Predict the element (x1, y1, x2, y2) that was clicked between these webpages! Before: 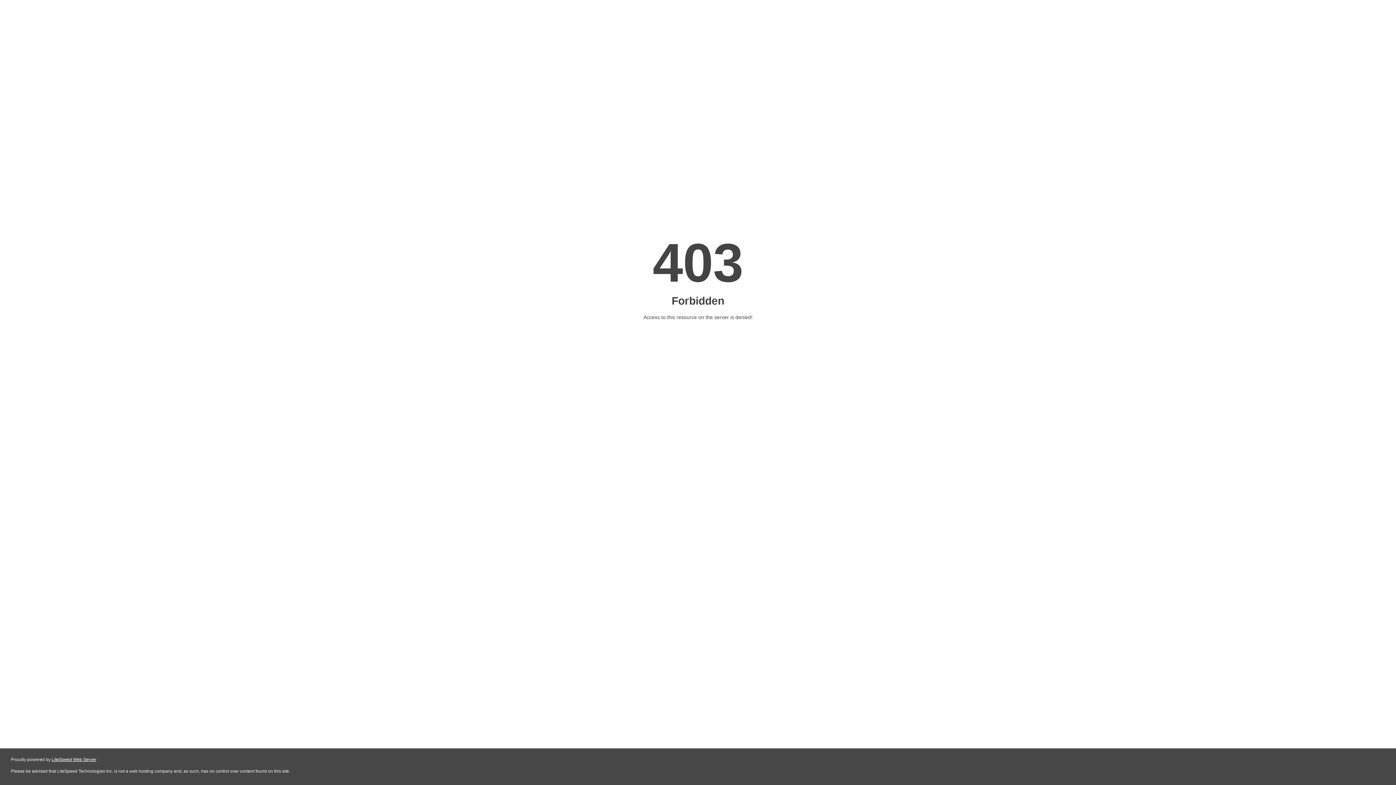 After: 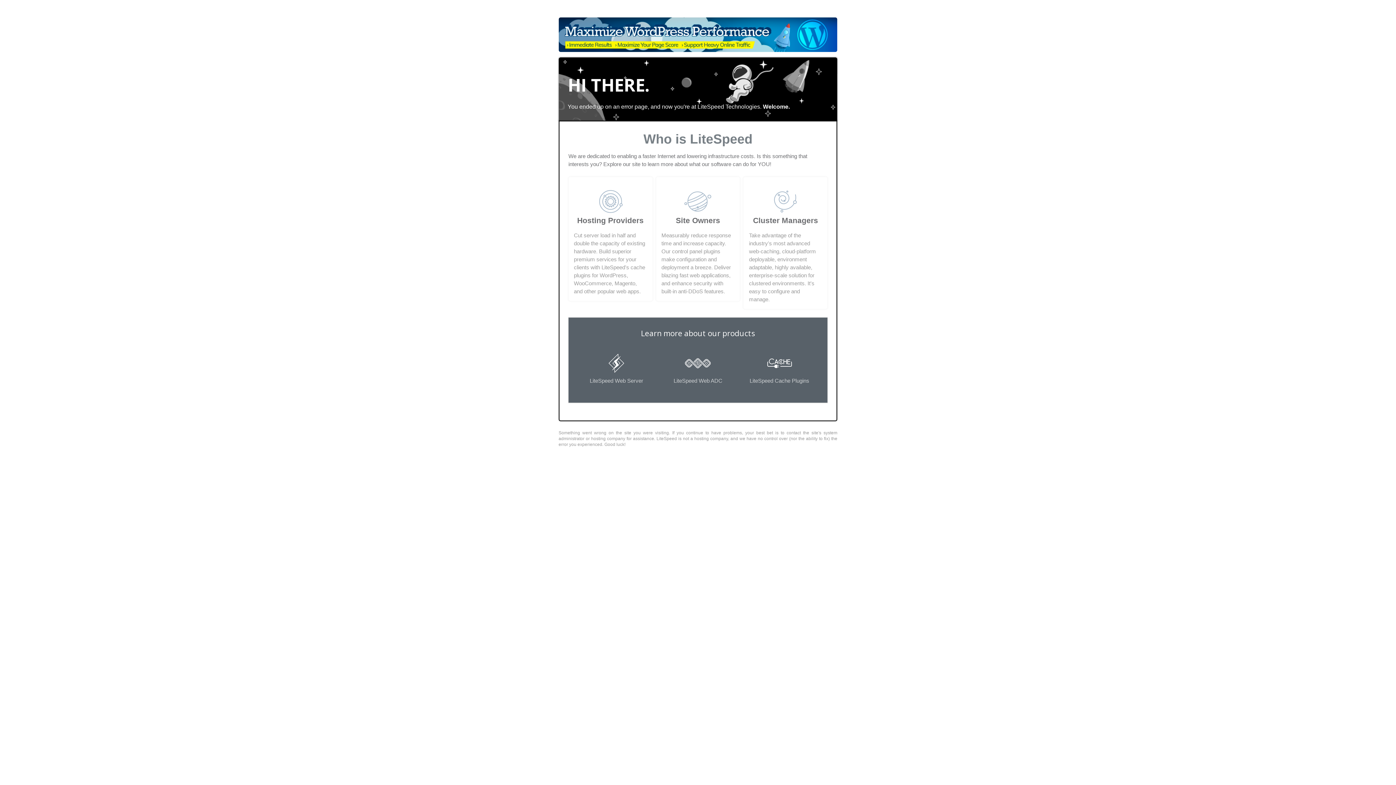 Action: label: LiteSpeed Web Server bbox: (51, 757, 96, 762)